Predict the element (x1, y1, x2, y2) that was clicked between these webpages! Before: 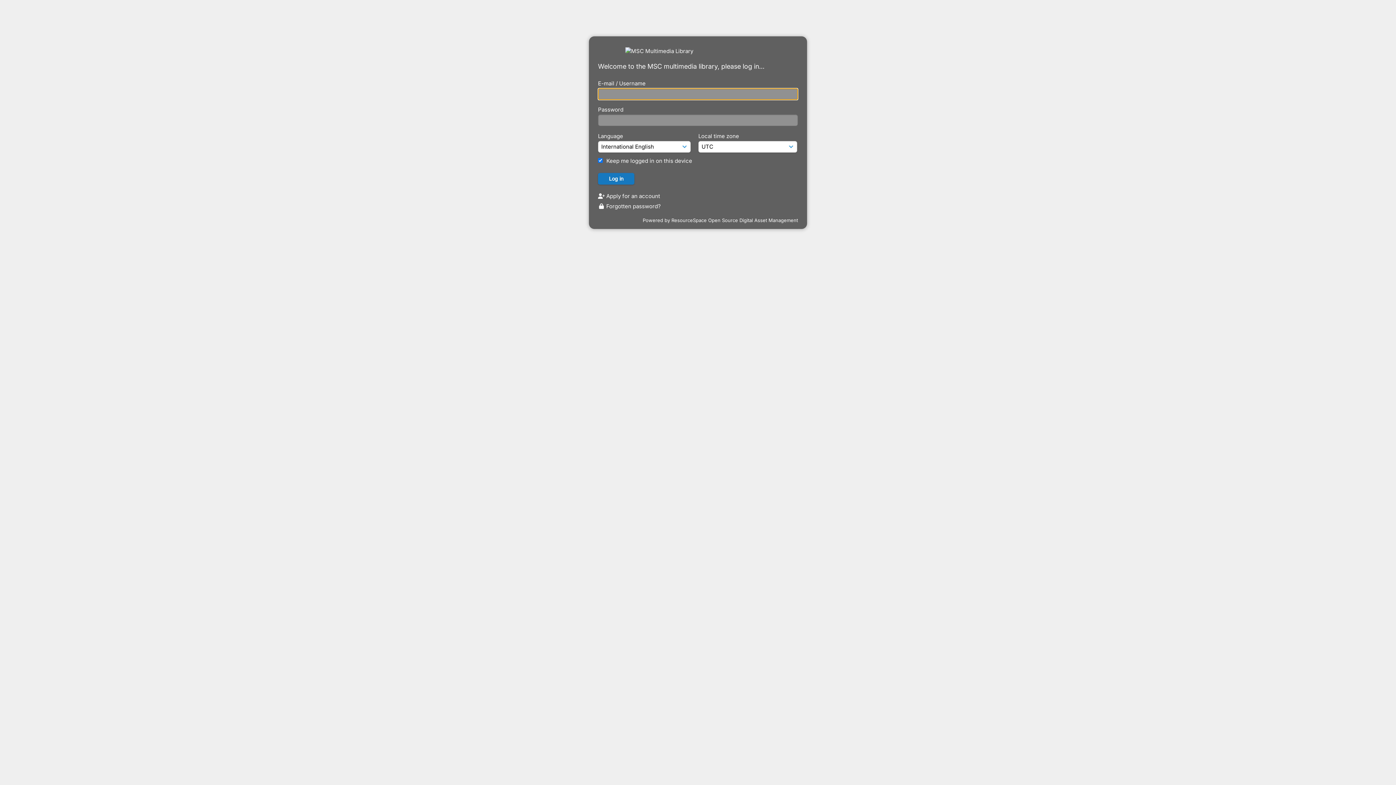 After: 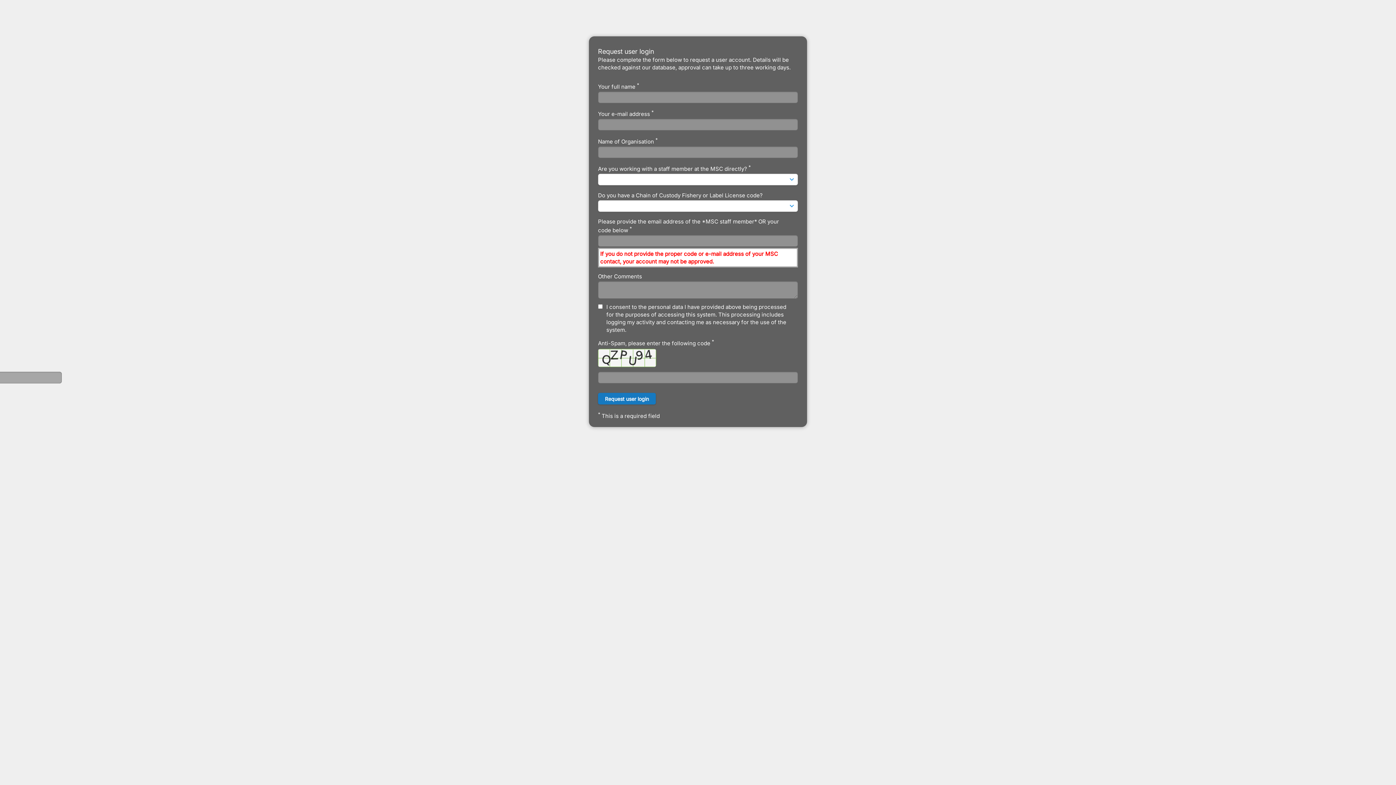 Action: label:  Apply for an account bbox: (598, 192, 660, 199)